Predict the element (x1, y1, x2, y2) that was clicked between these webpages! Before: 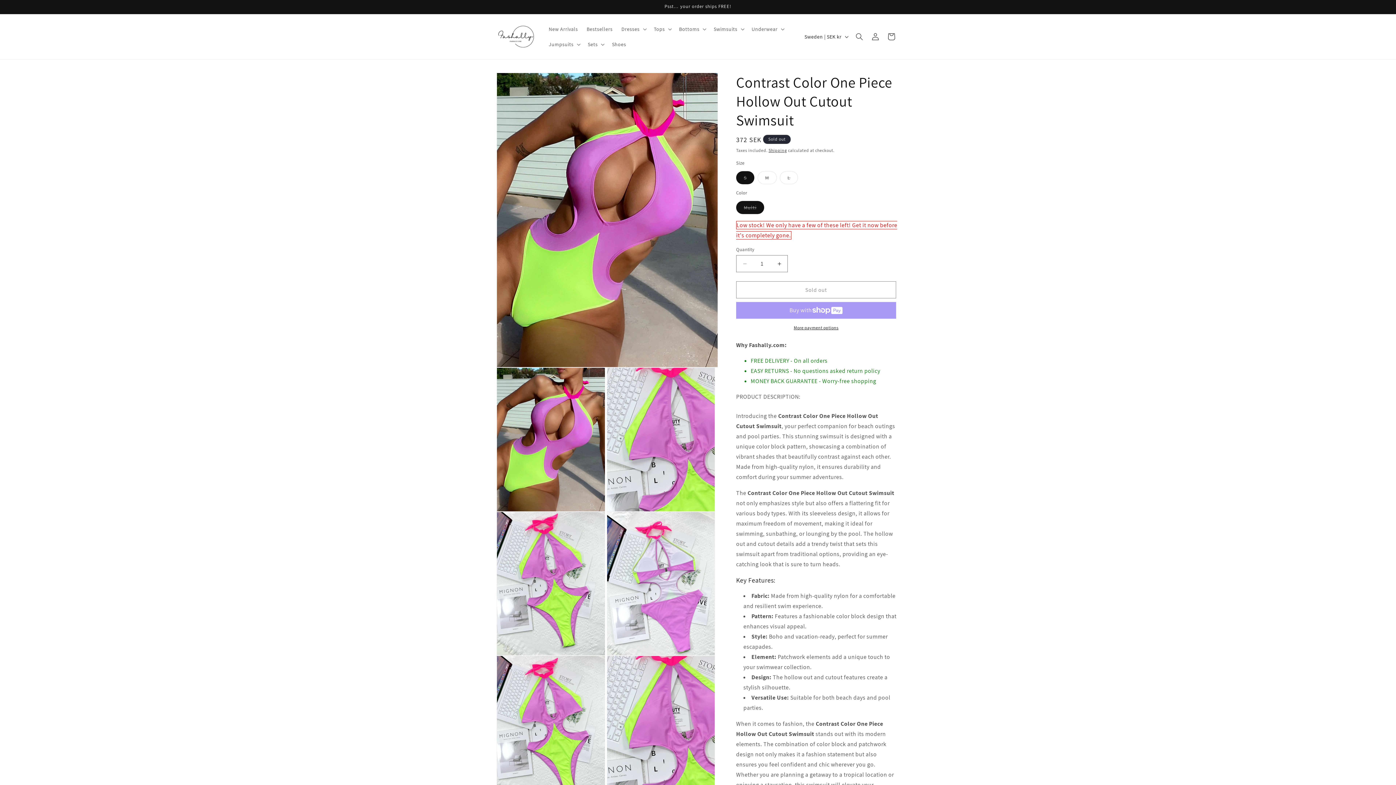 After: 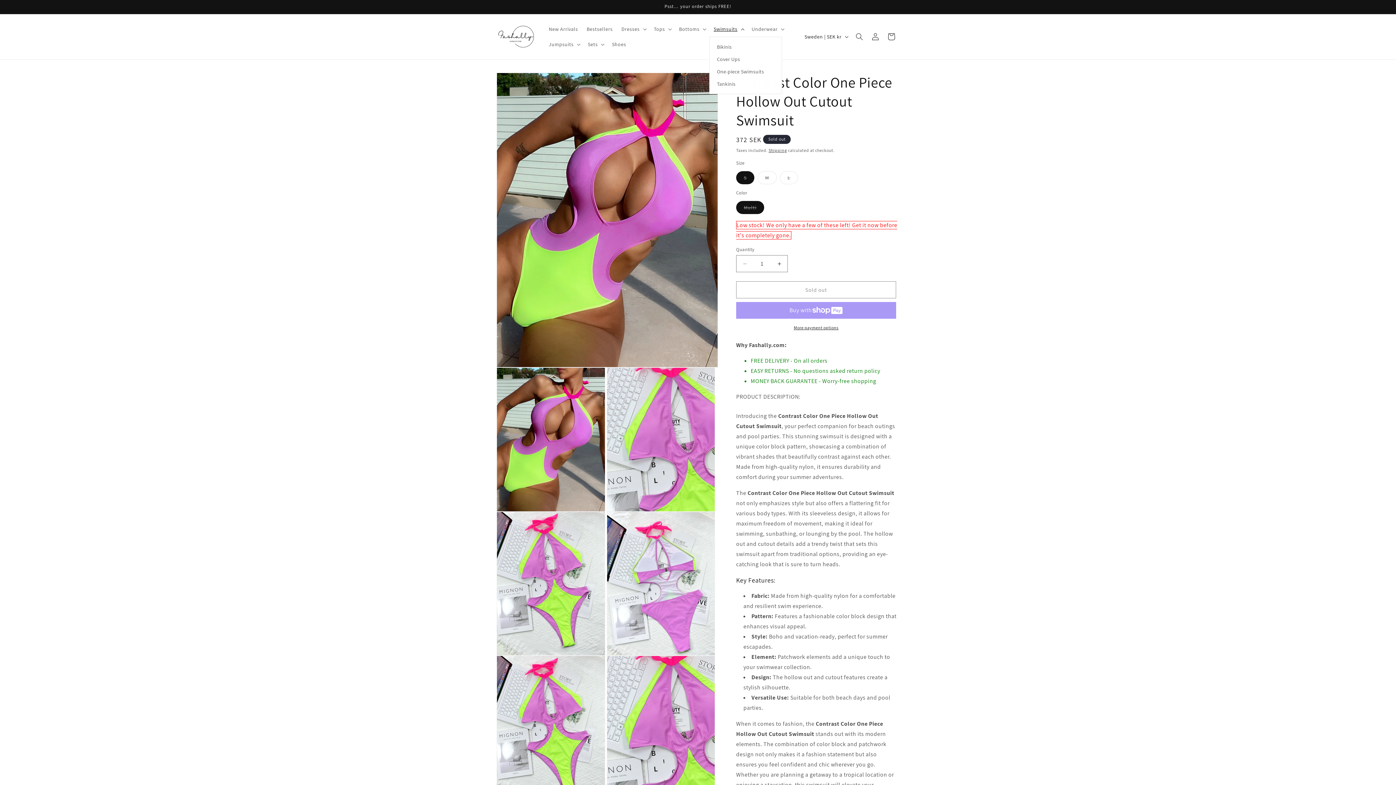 Action: label: Swimsuits bbox: (709, 21, 747, 36)